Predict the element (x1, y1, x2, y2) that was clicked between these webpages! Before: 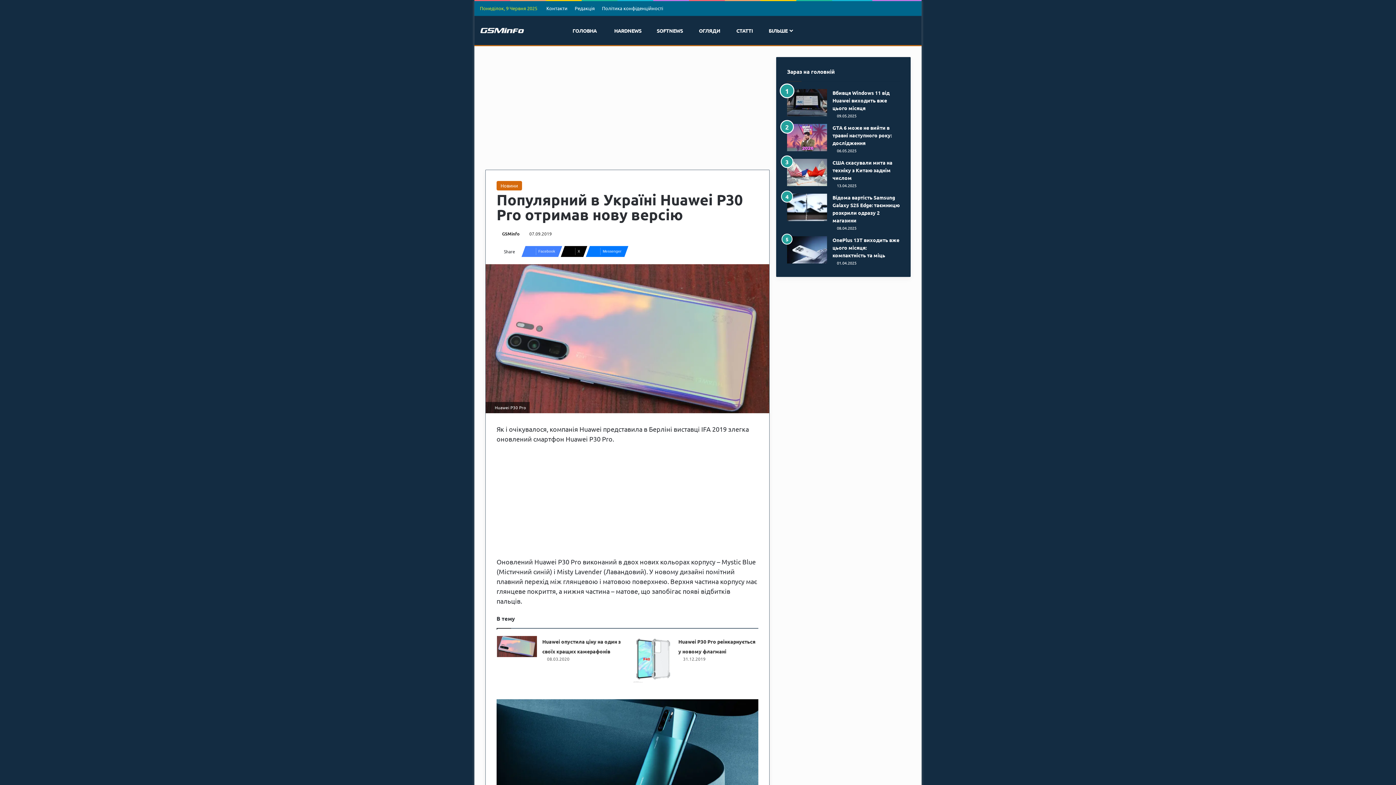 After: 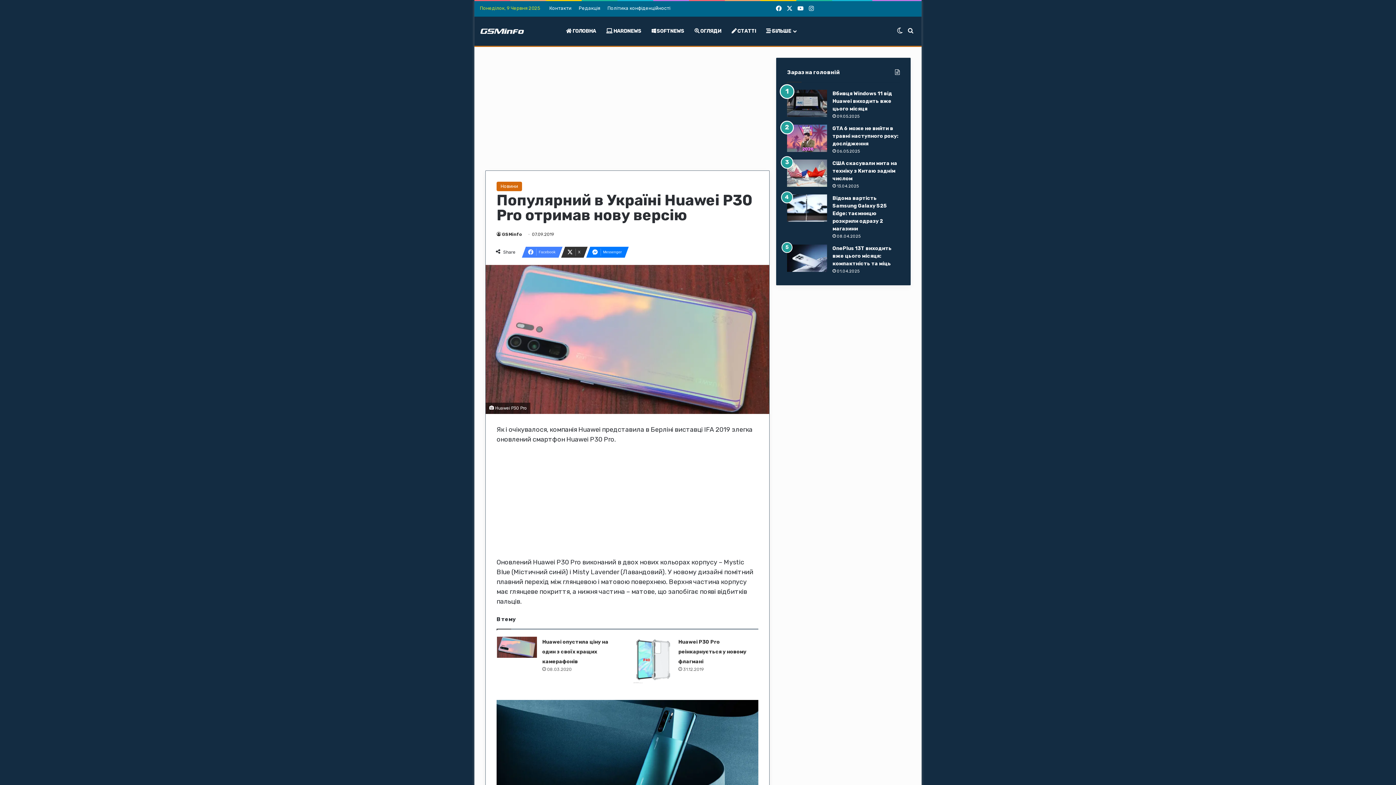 Action: label: X bbox: (560, 246, 583, 257)